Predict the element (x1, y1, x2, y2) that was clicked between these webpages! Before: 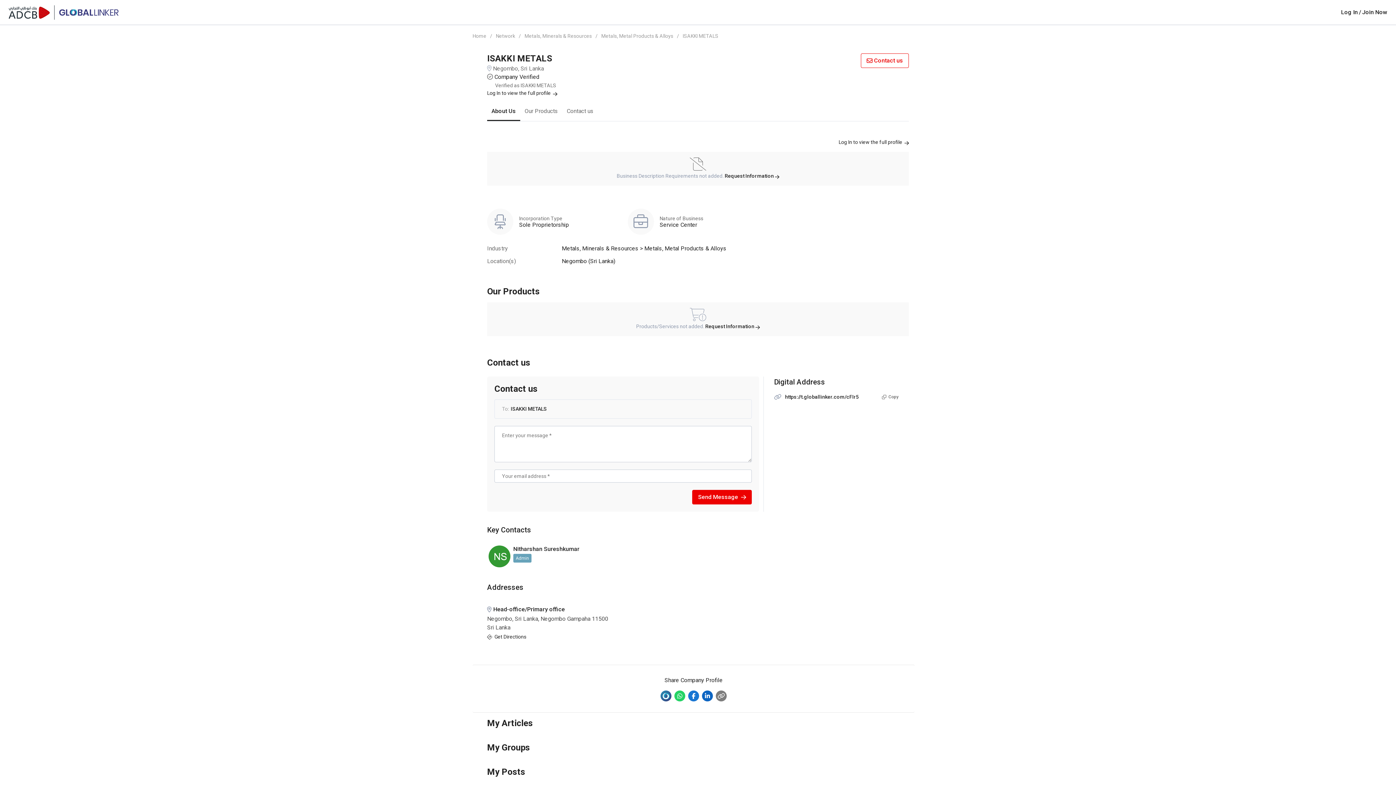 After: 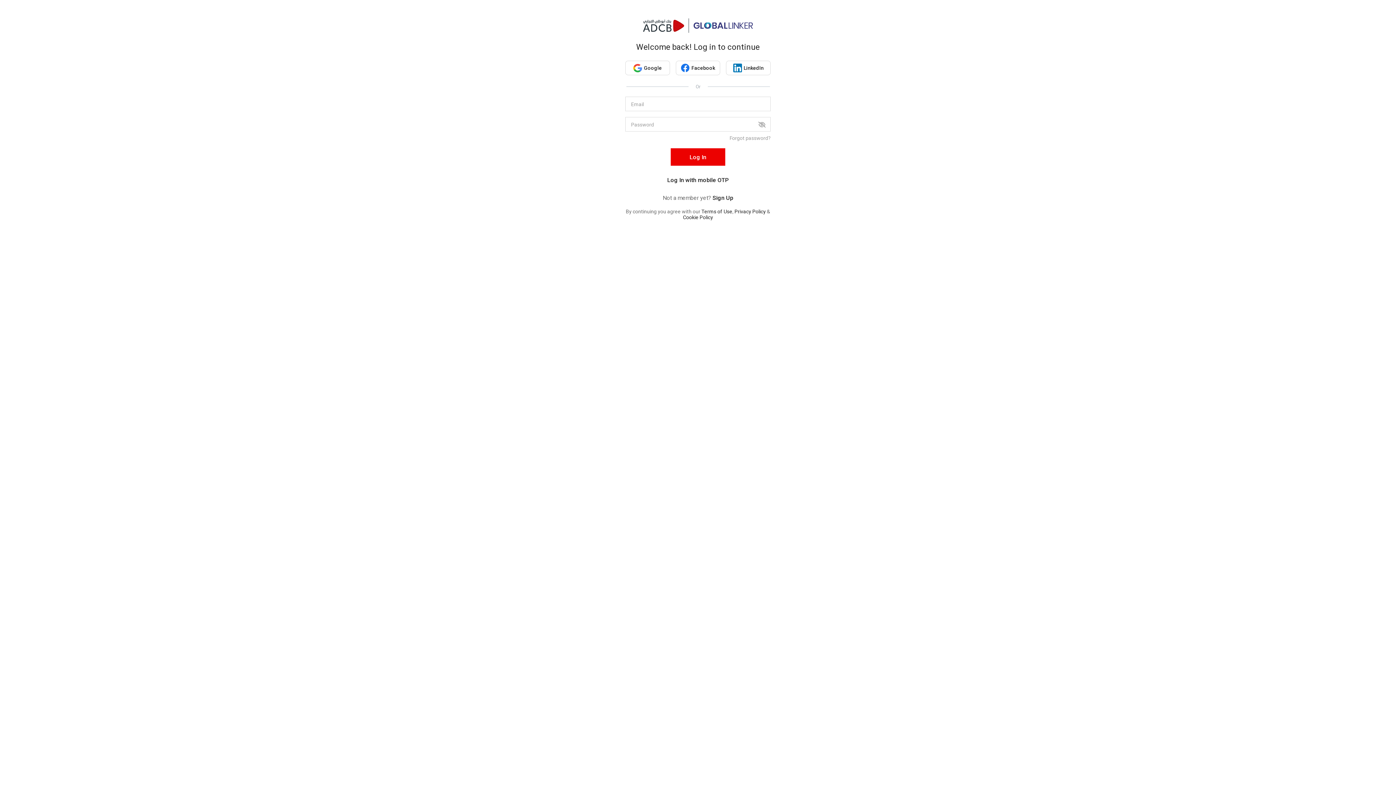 Action: label: Log In bbox: (1341, 8, 1358, 16)